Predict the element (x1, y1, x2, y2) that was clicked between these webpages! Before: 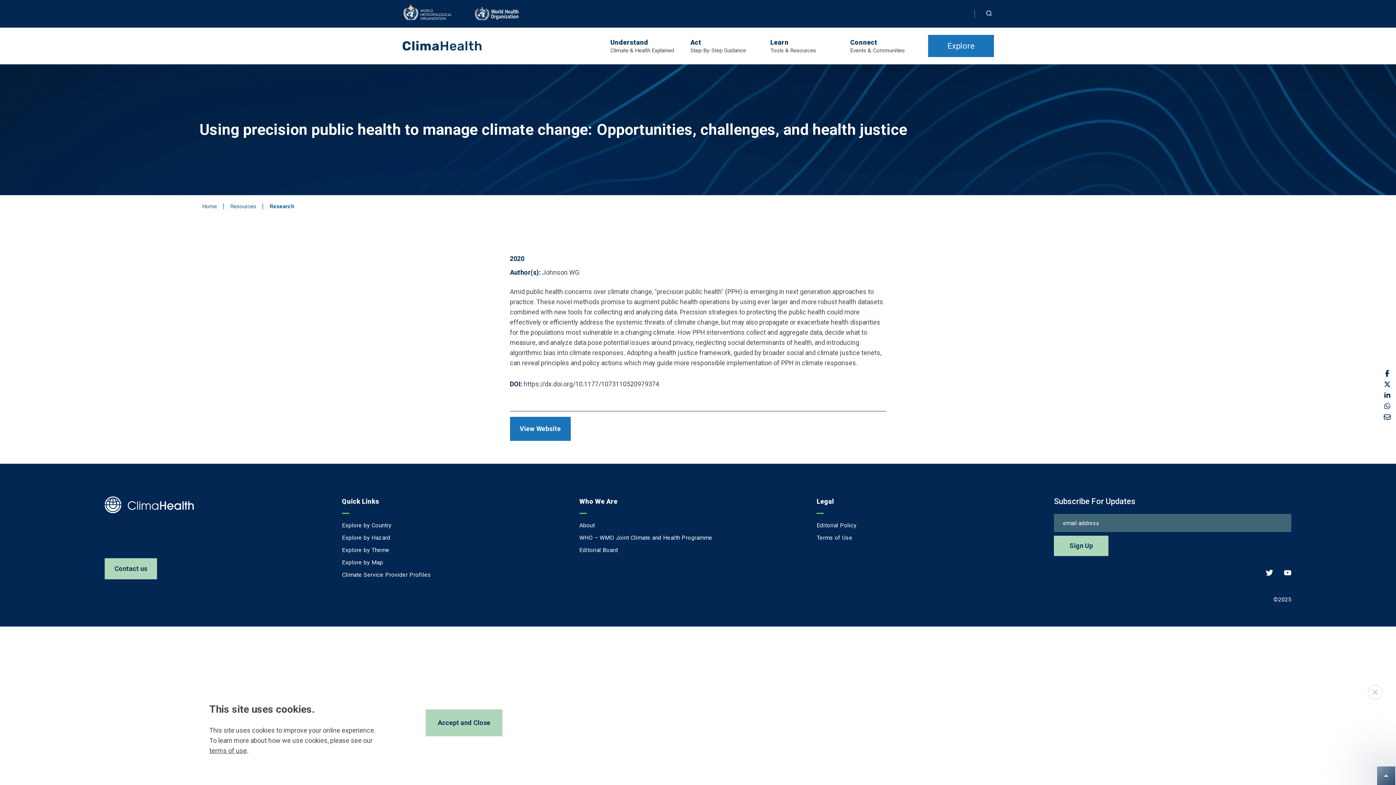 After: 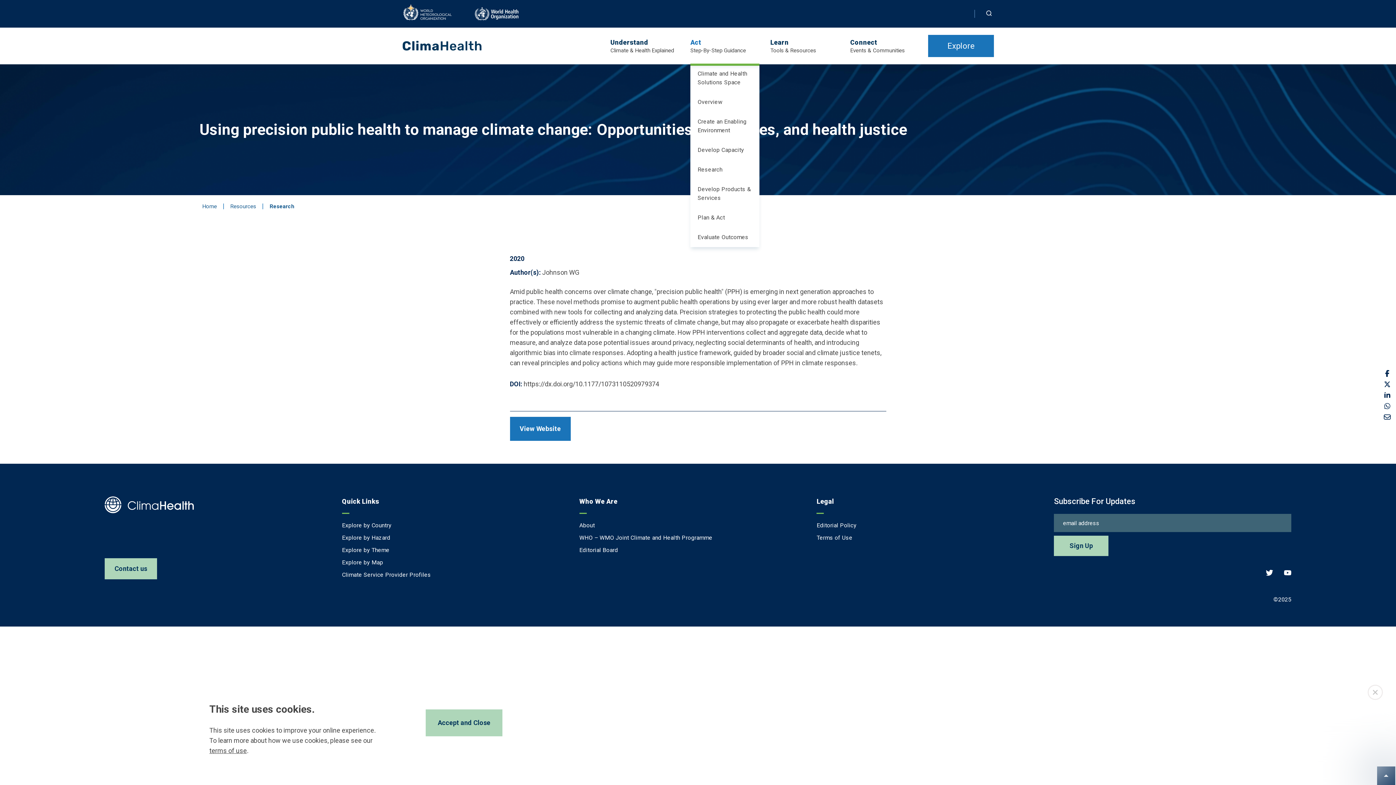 Action: bbox: (690, 38, 701, 46) label: Act